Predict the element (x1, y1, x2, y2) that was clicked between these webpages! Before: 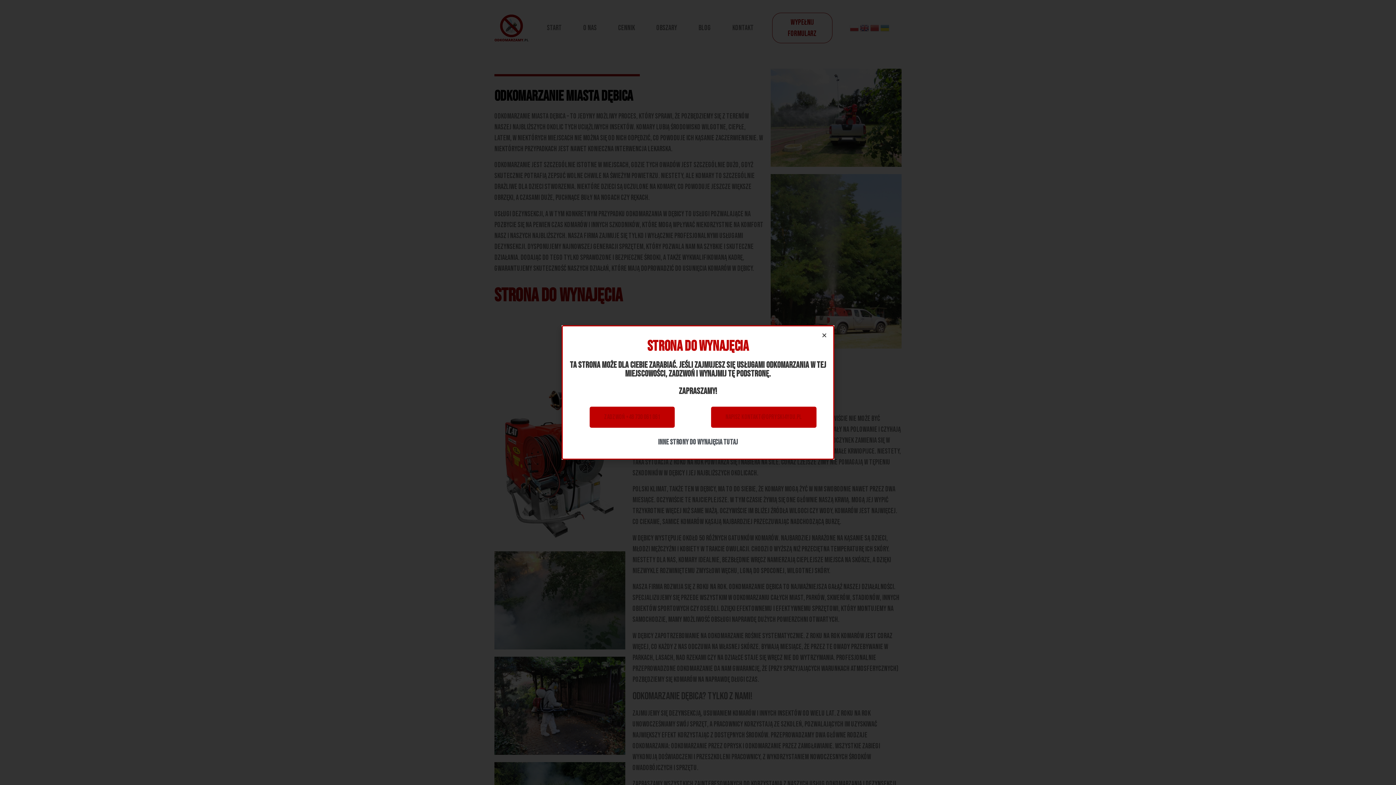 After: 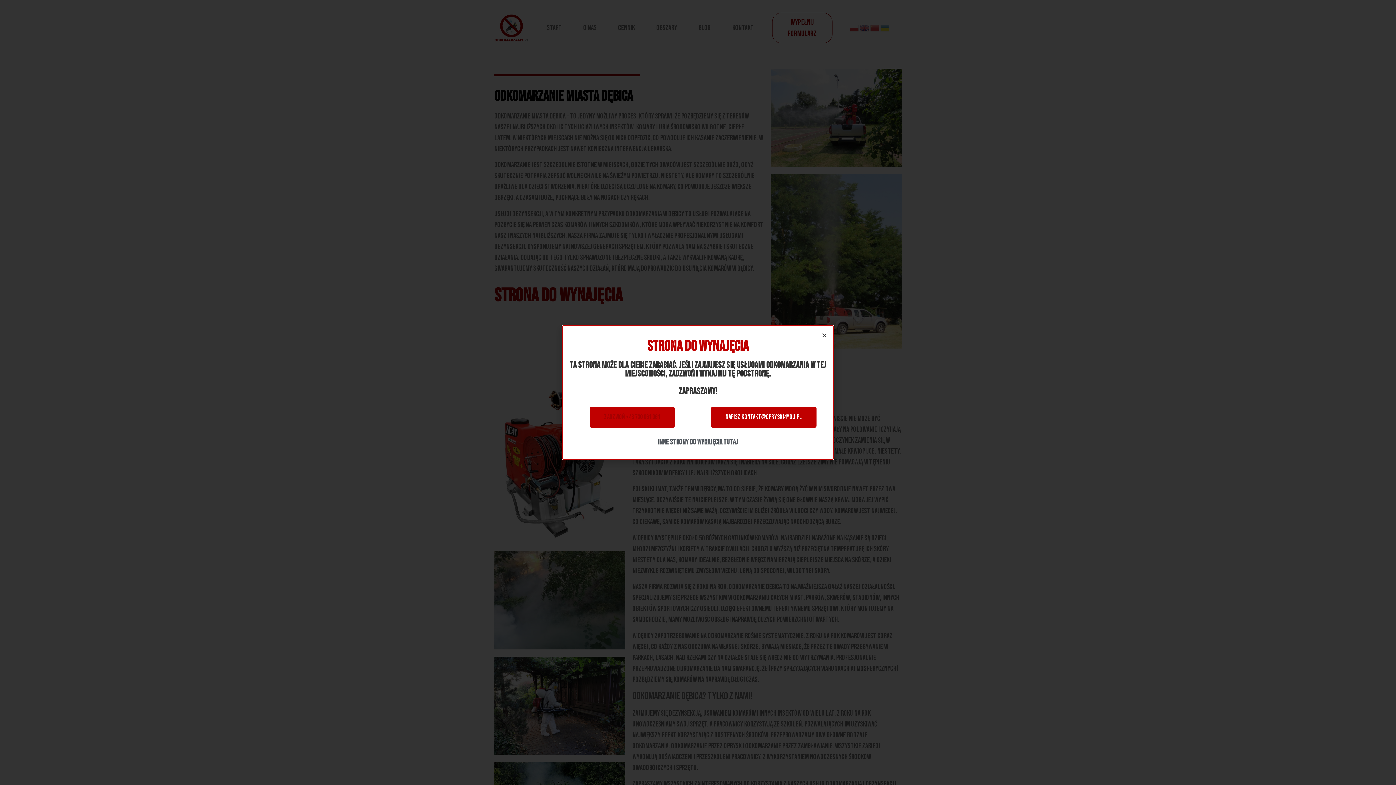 Action: label: Napisz kontakt@opryski4you.pl bbox: (711, 406, 816, 428)